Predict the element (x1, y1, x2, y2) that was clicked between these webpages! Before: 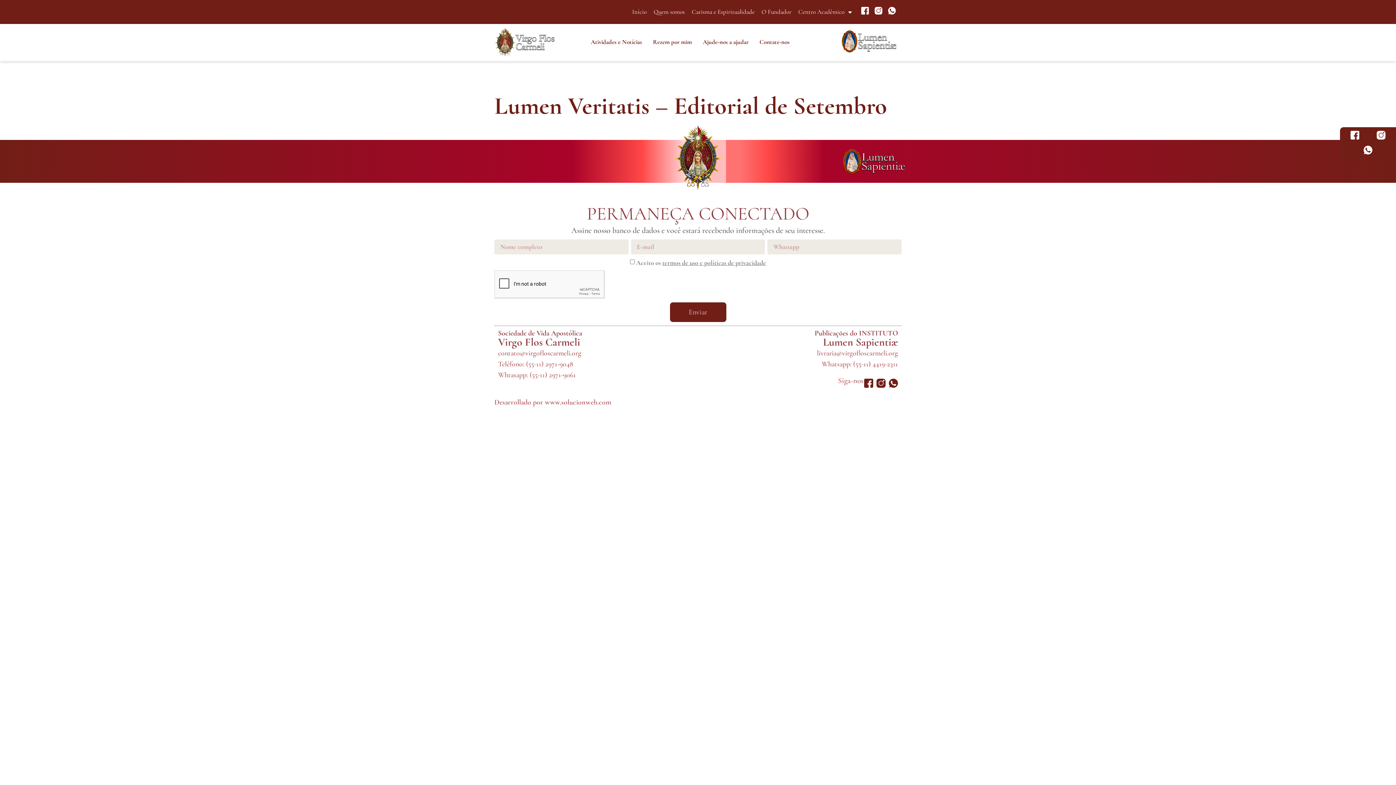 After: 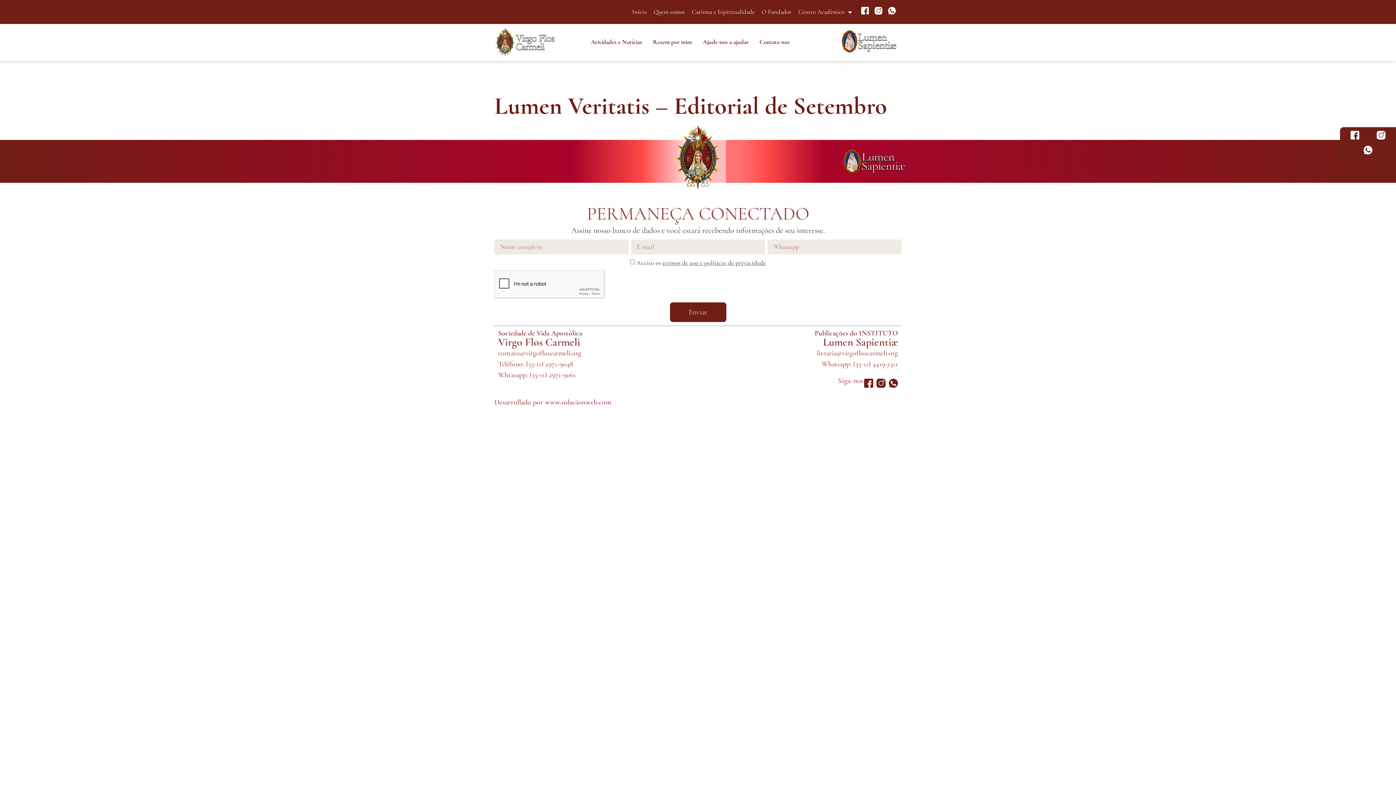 Action: bbox: (526, 360, 573, 368) label: (55-11) 2971-9048